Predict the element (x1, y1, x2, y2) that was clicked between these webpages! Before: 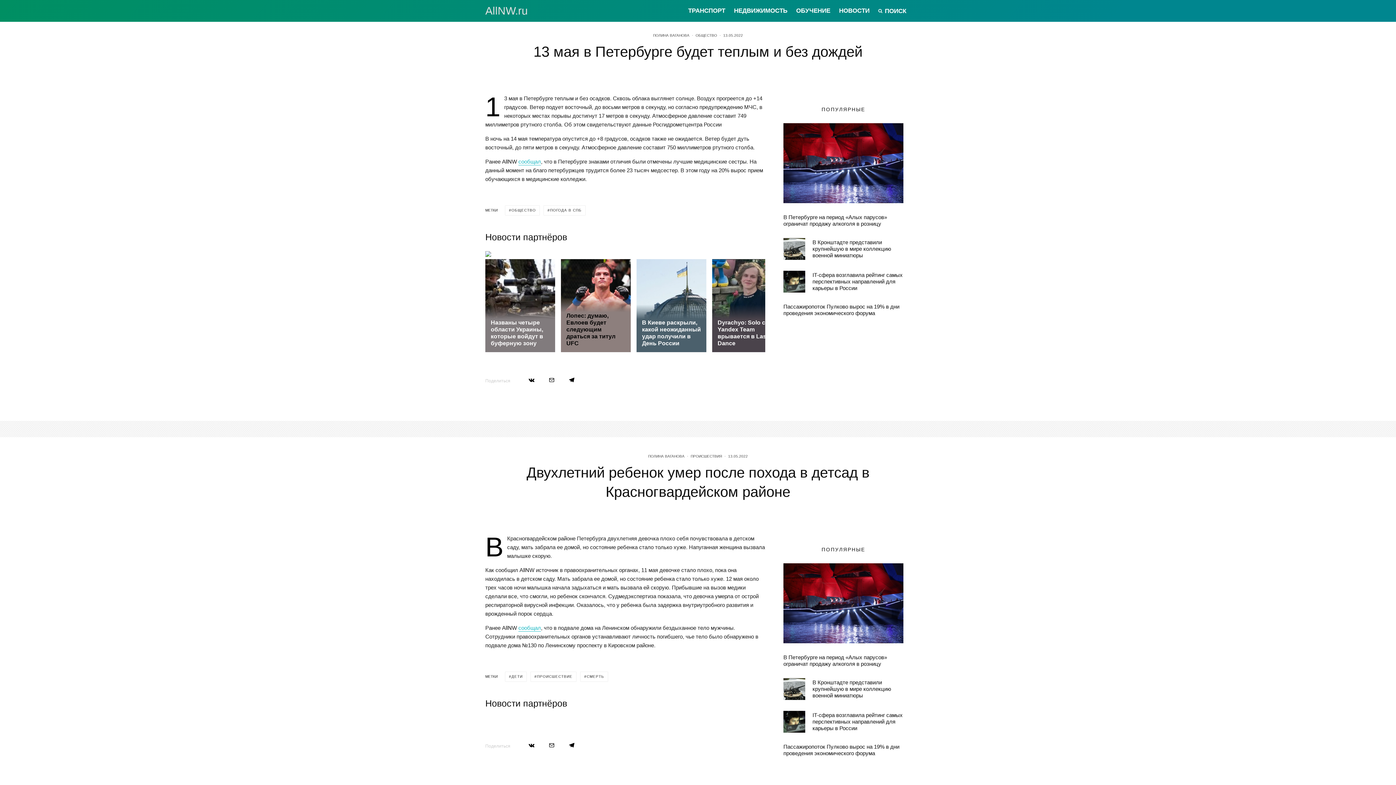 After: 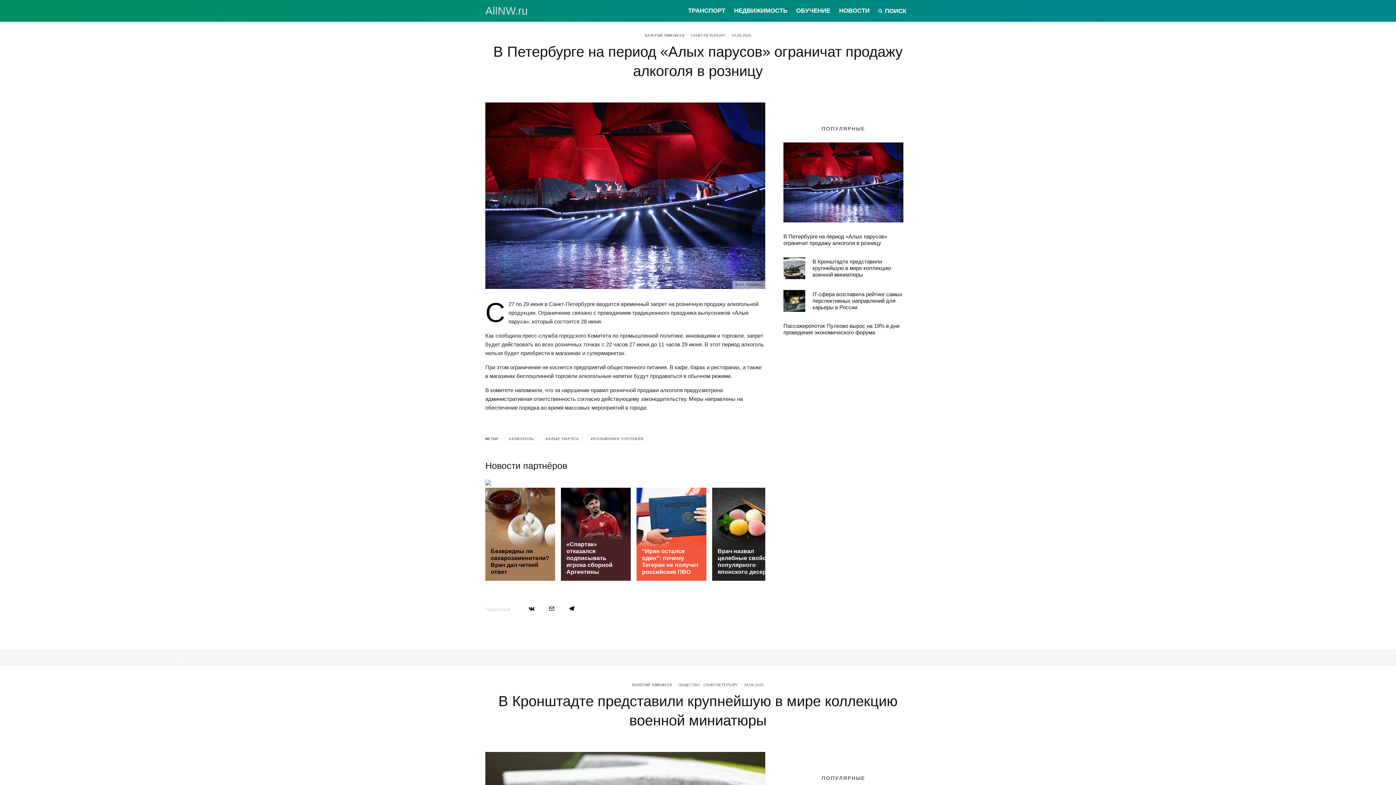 Action: bbox: (783, 123, 903, 203)